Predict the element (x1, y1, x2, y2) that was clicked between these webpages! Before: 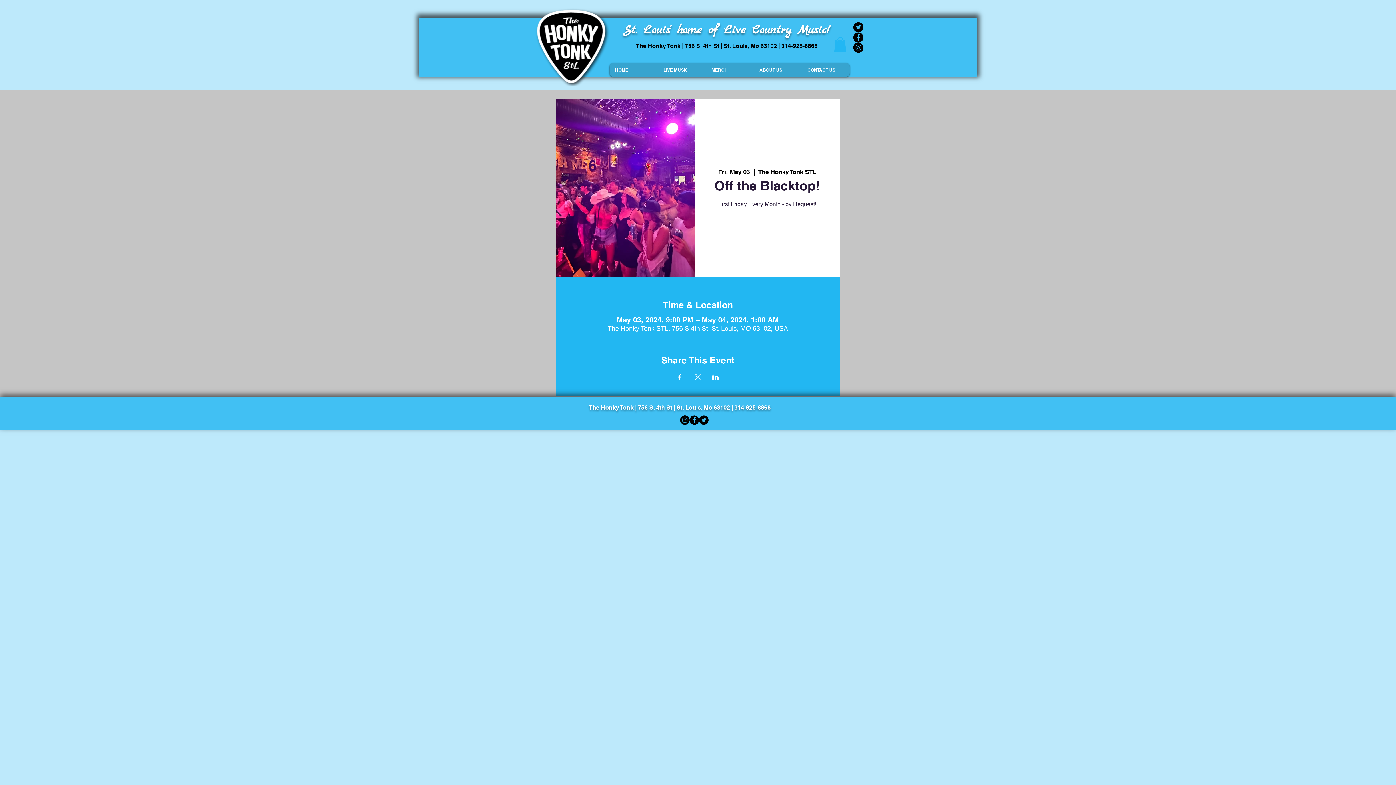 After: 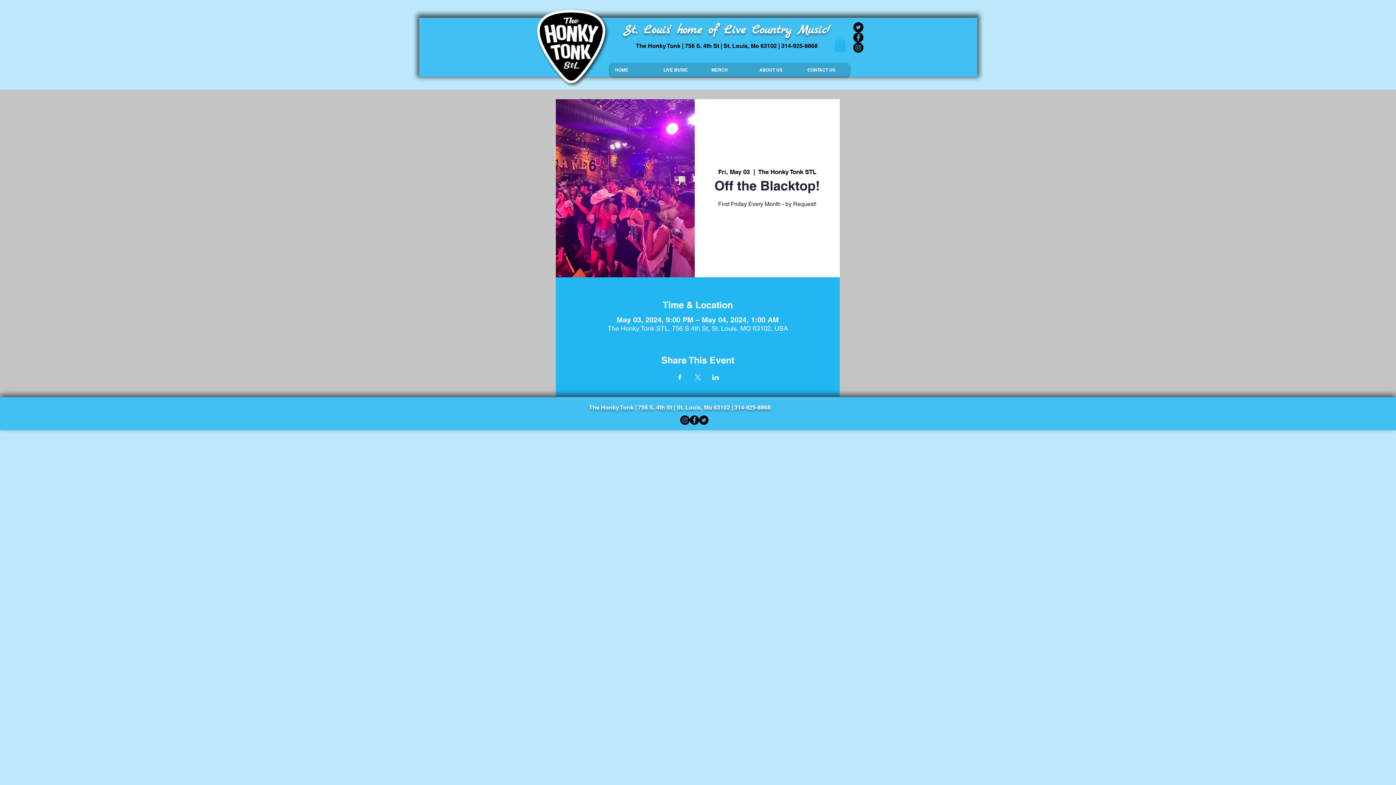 Action: label: Twitter bbox: (699, 415, 708, 425)